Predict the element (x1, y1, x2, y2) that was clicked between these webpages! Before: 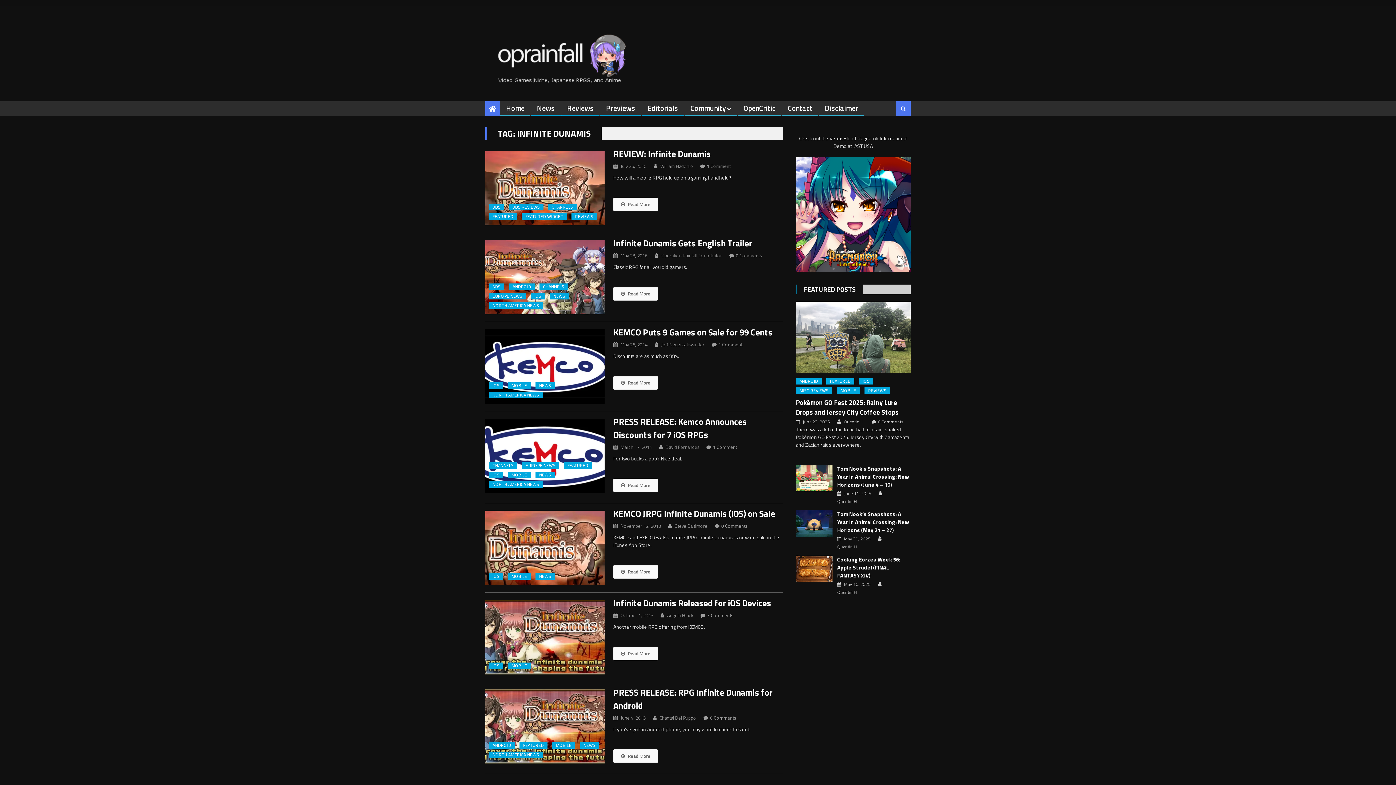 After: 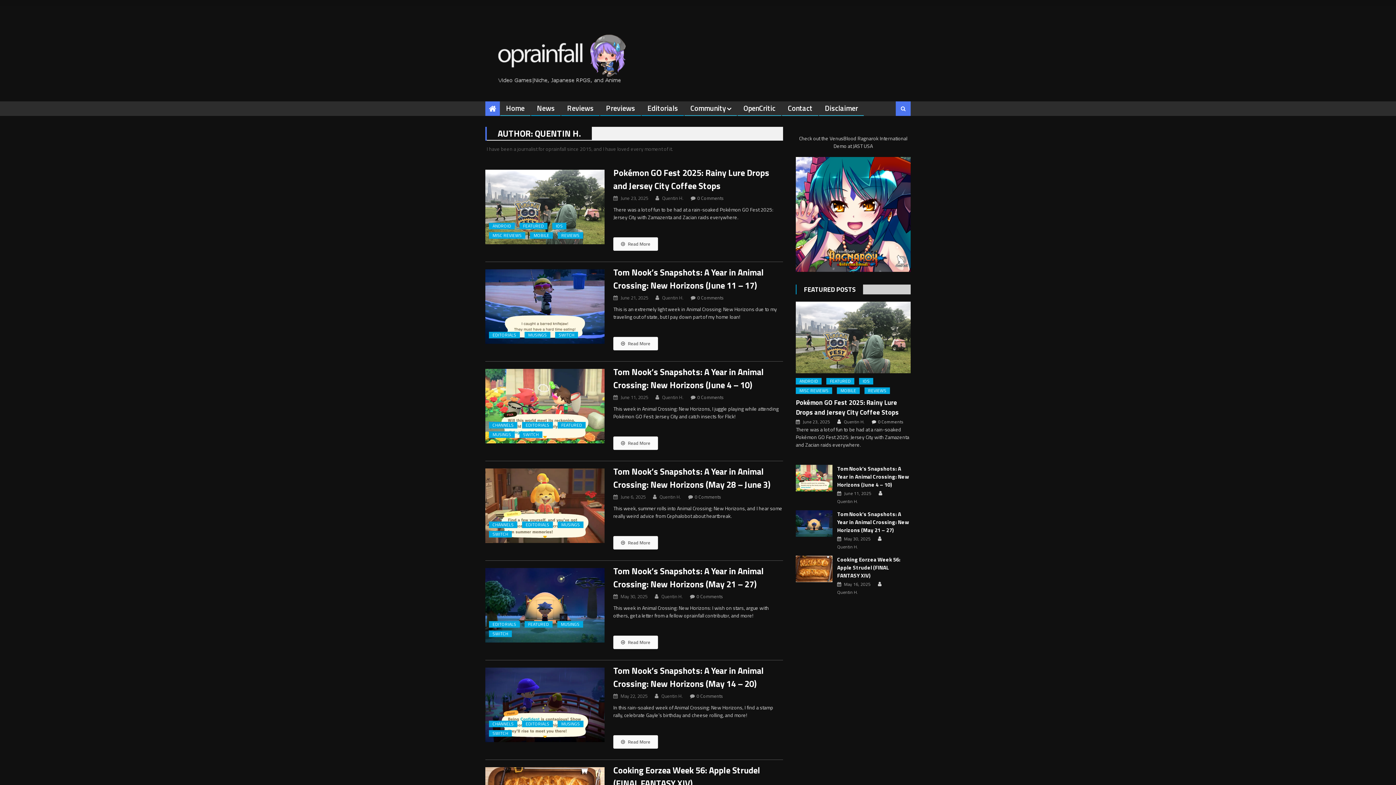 Action: label: Quentin H. bbox: (837, 498, 858, 505)